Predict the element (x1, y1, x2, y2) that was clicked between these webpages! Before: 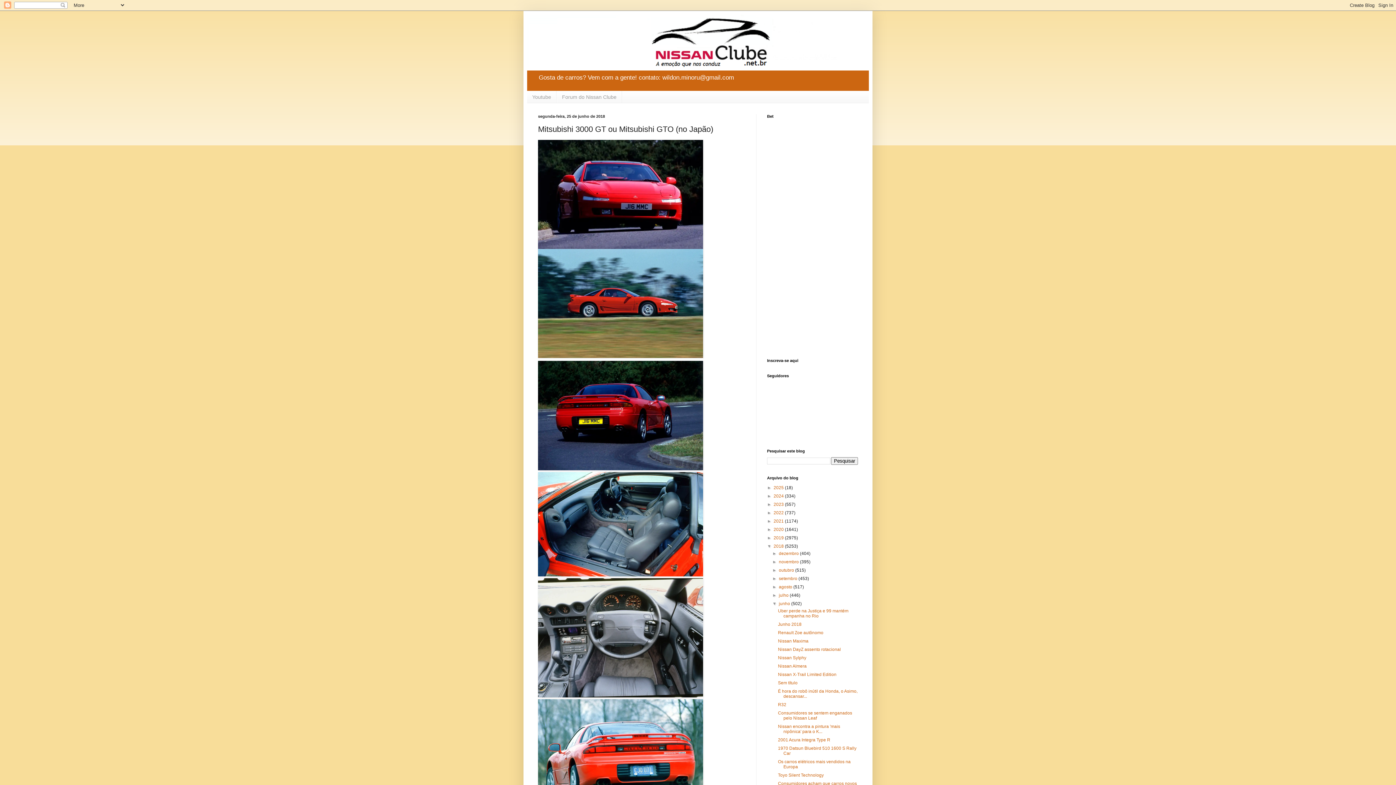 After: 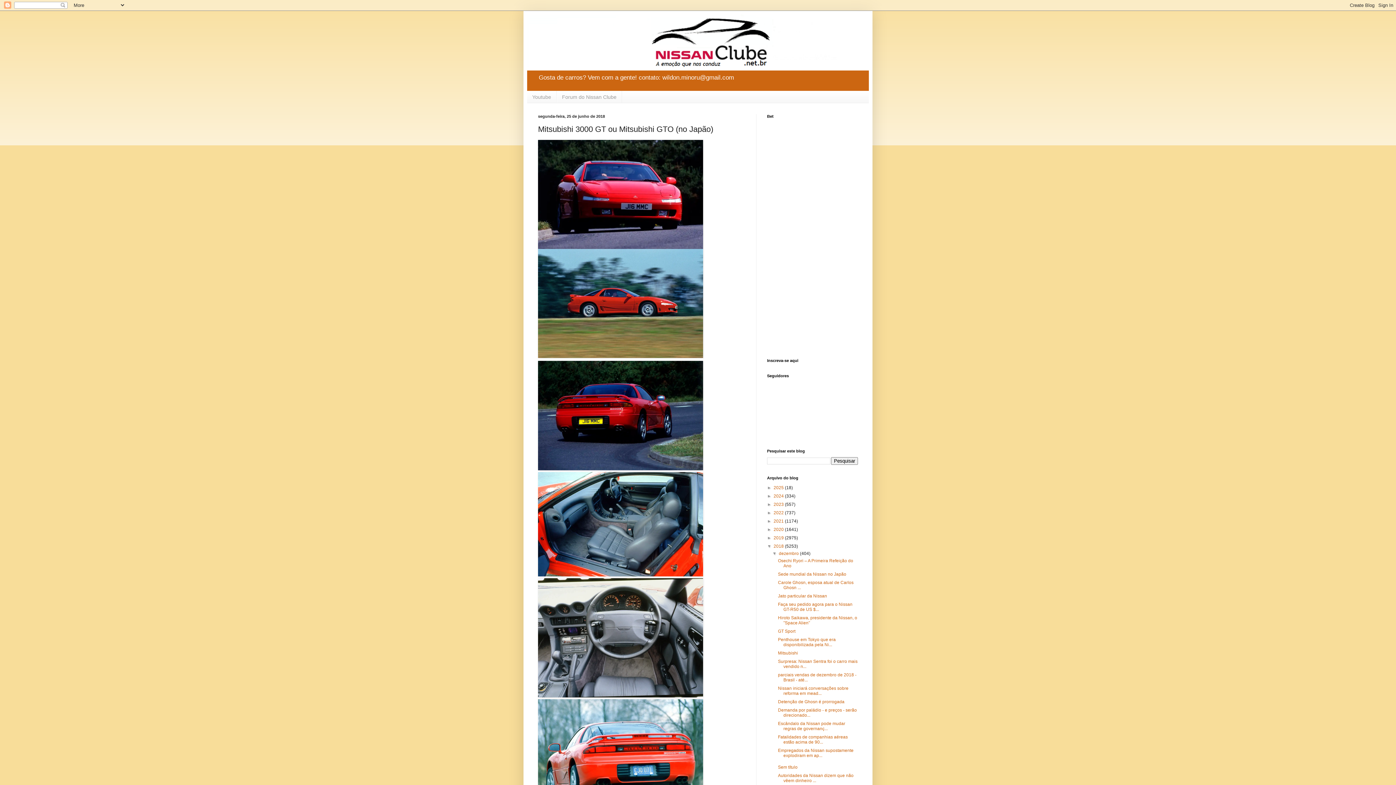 Action: label: ►   bbox: (772, 551, 779, 556)